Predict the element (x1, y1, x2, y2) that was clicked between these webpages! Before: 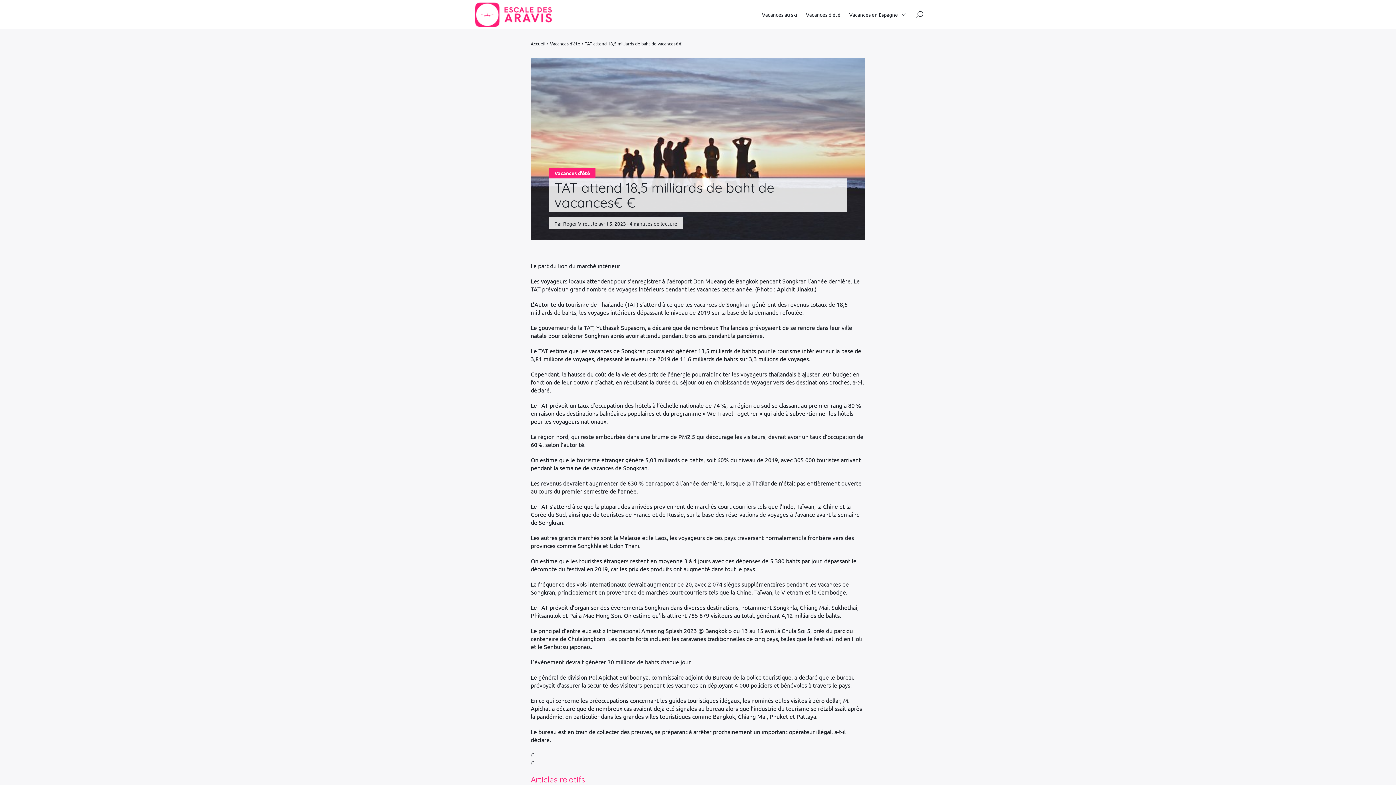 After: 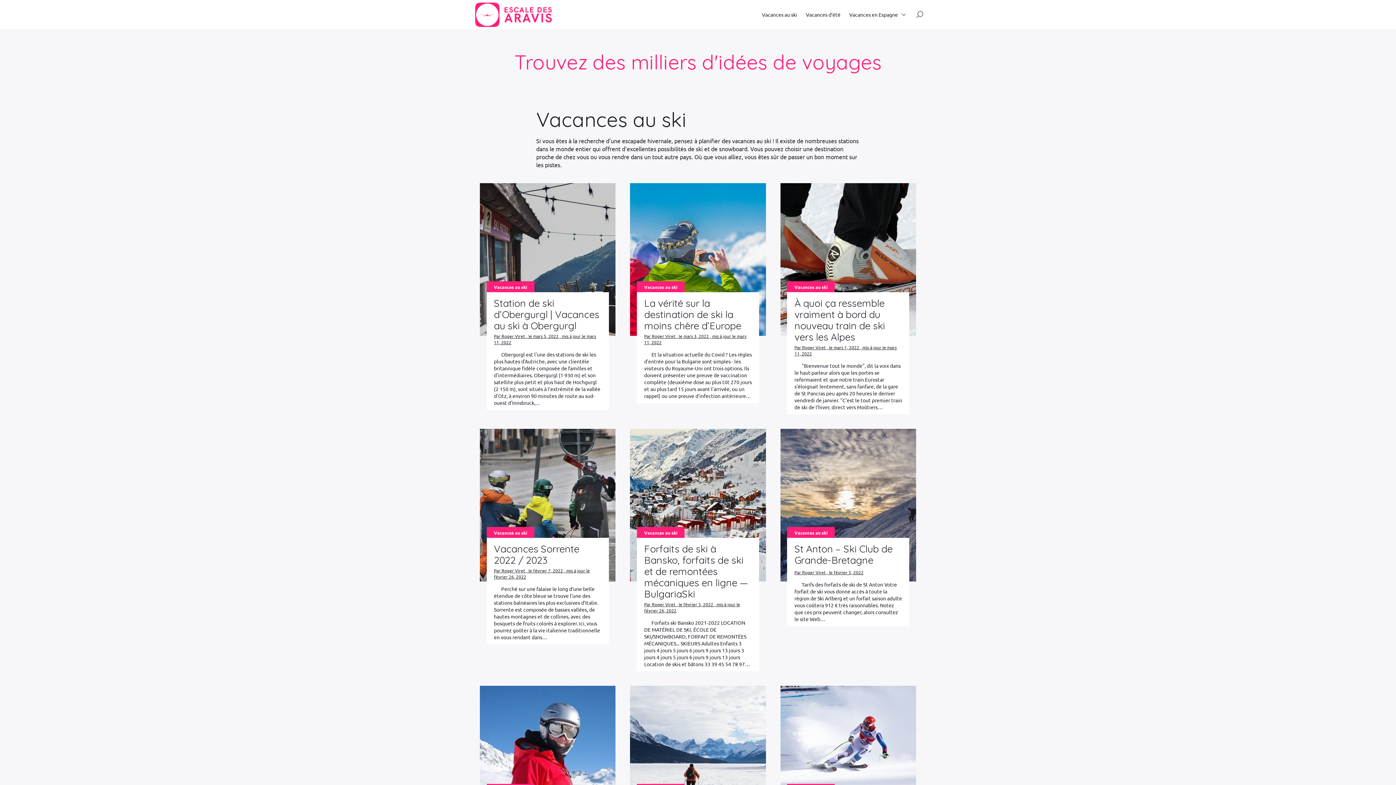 Action: bbox: (530, 40, 545, 46) label: Accueil